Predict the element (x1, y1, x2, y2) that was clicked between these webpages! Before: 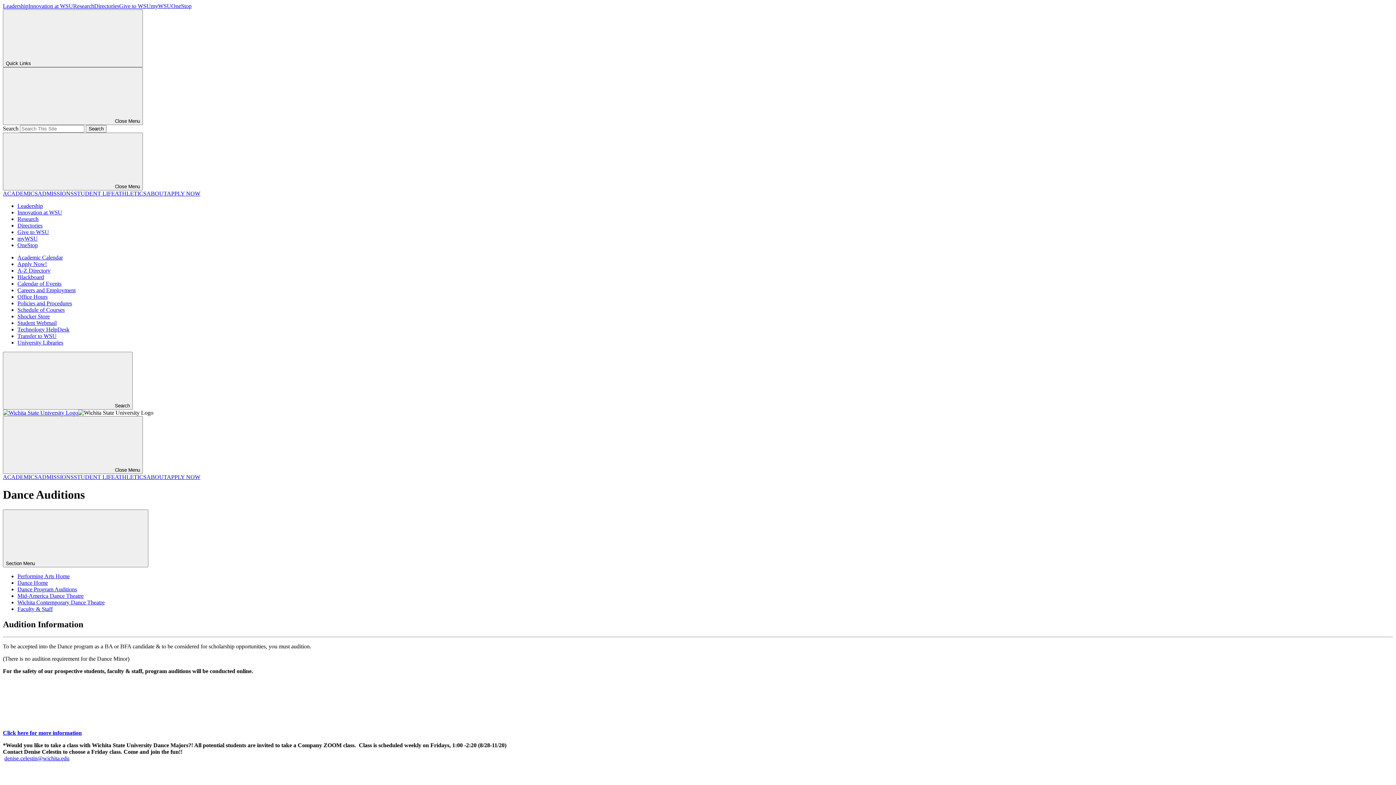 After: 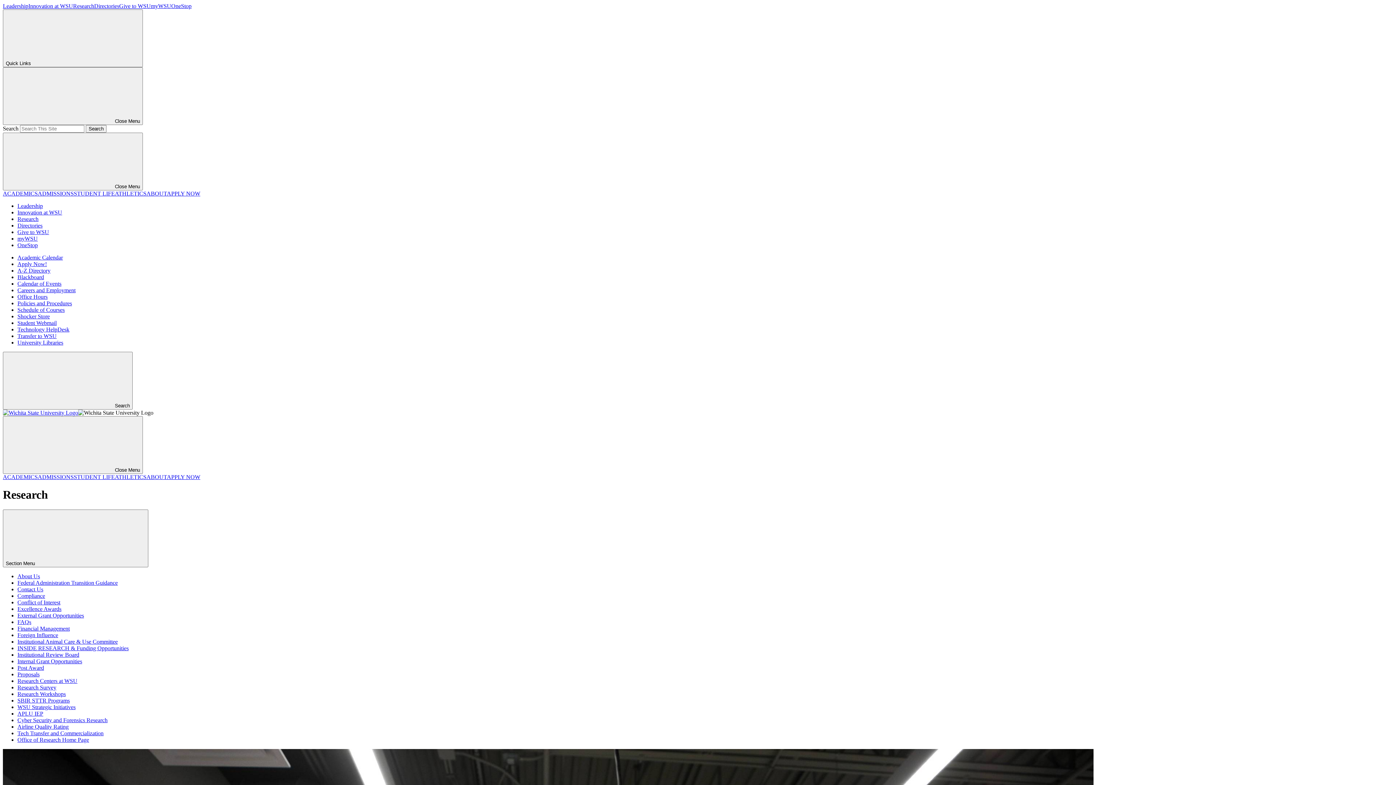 Action: label: Research bbox: (17, 216, 38, 222)